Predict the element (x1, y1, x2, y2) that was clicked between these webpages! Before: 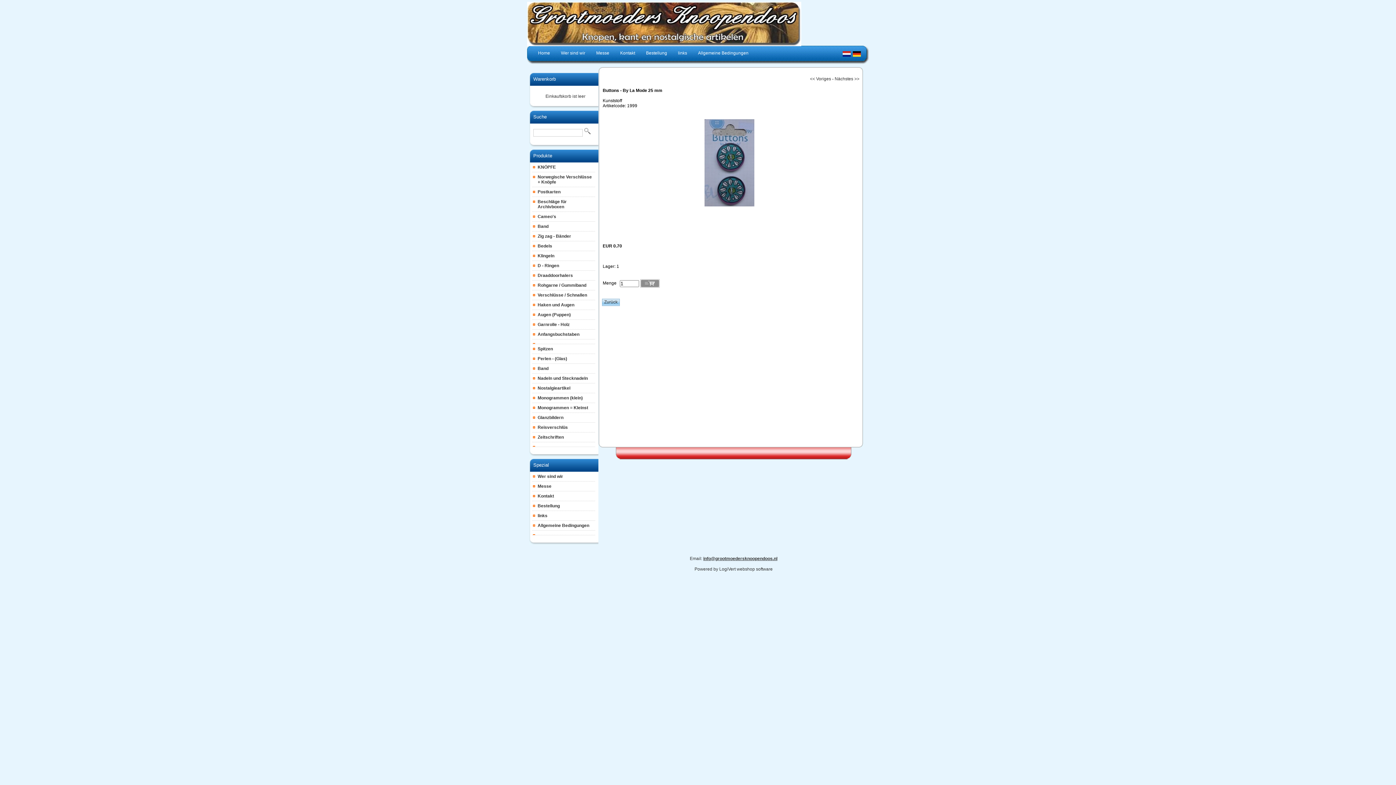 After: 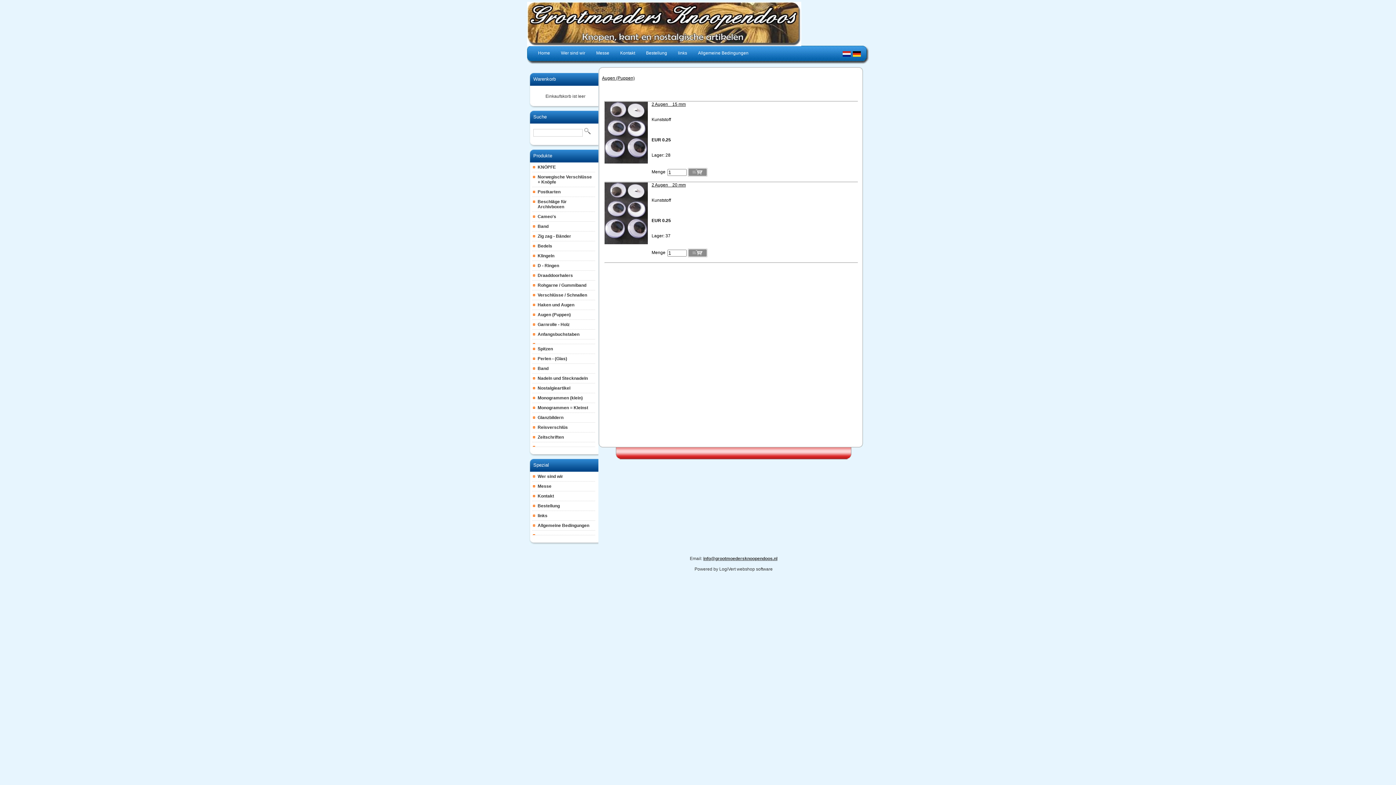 Action: bbox: (532, 310, 595, 319) label: Augen (Puppen)